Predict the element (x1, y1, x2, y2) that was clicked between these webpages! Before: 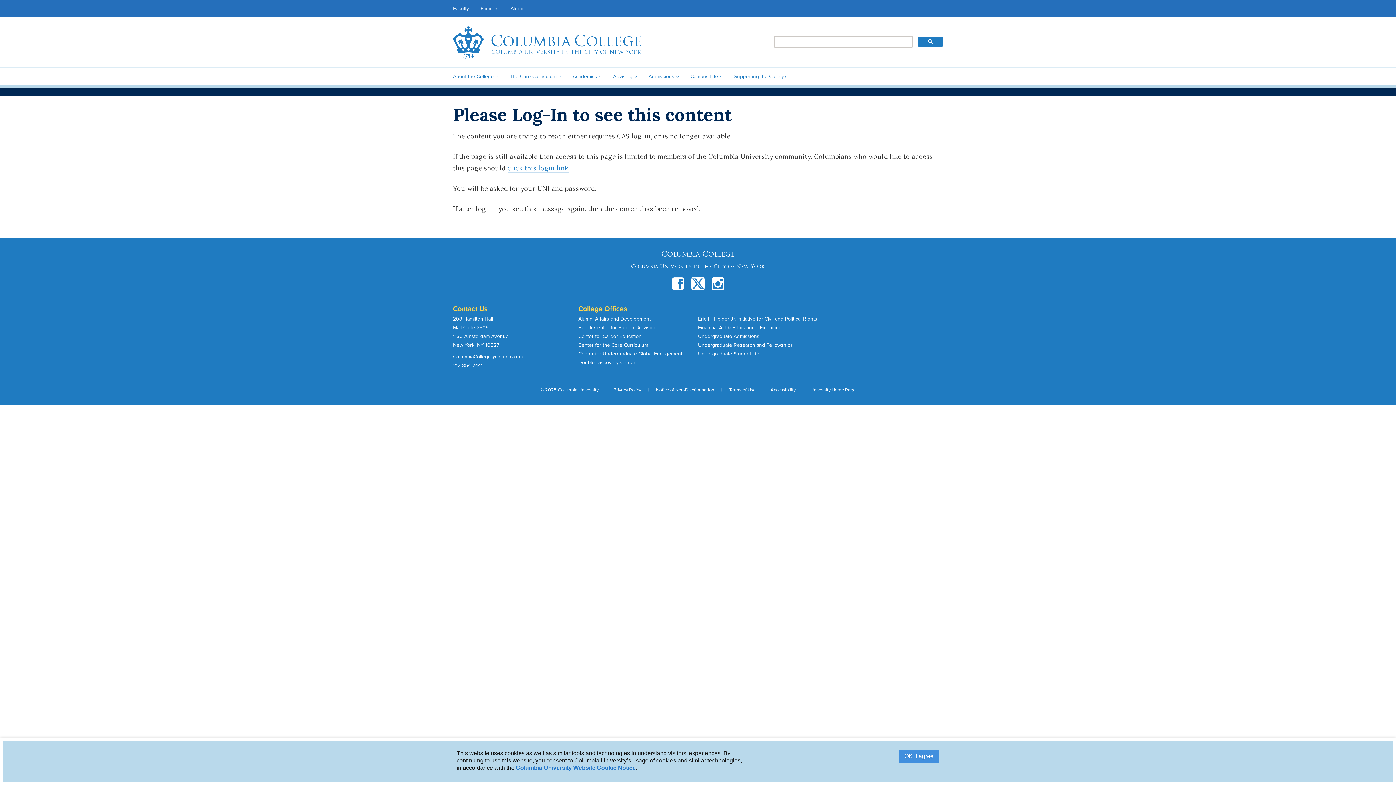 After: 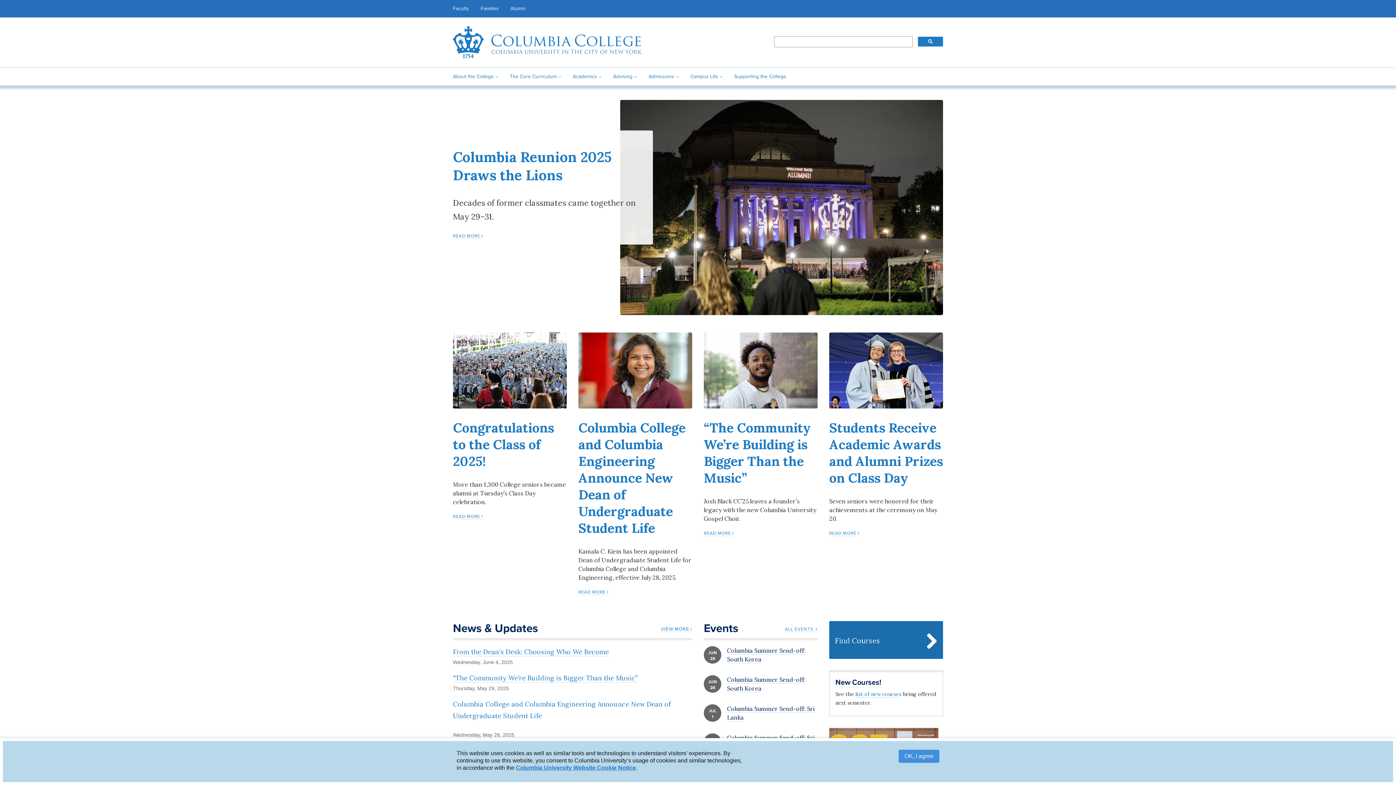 Action: label: Columbia College bbox: (453, 26, 642, 58)